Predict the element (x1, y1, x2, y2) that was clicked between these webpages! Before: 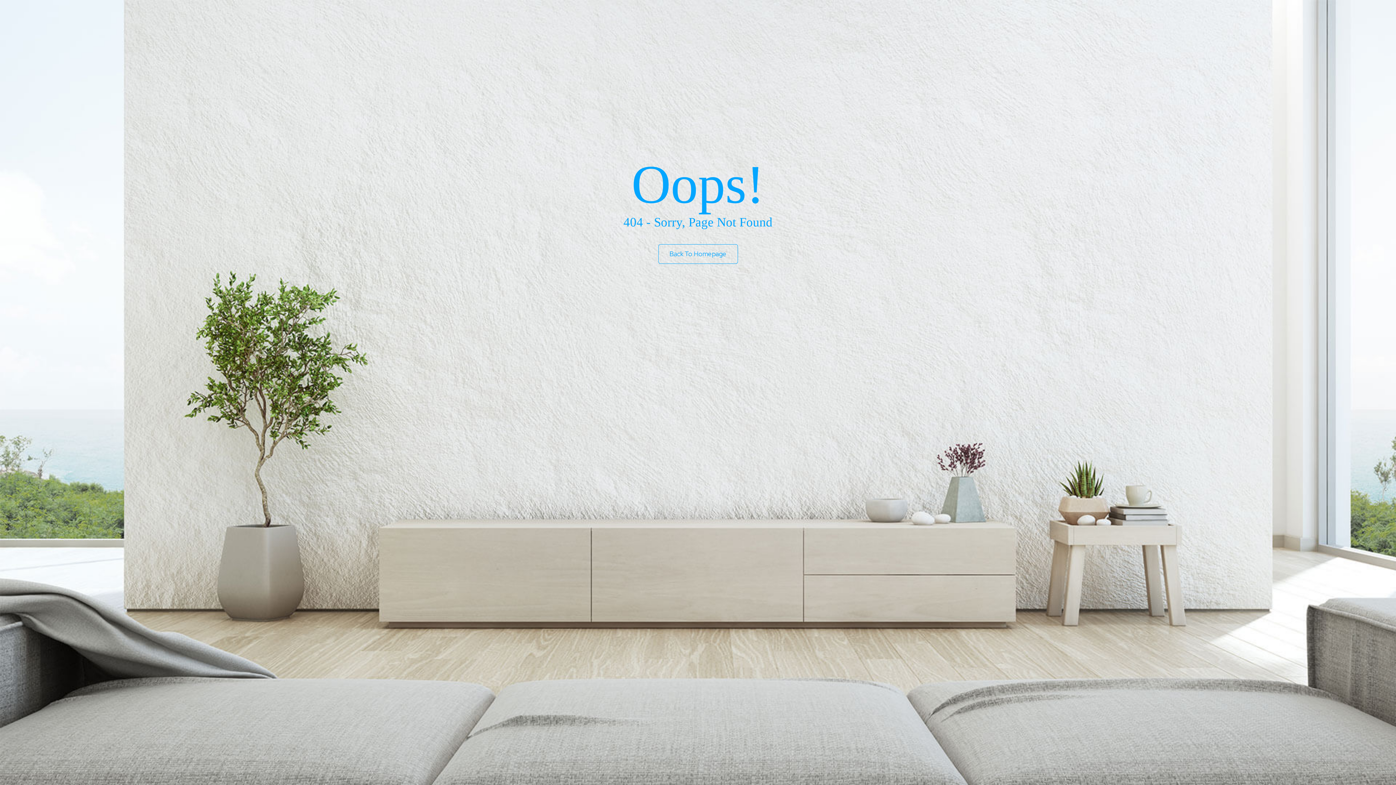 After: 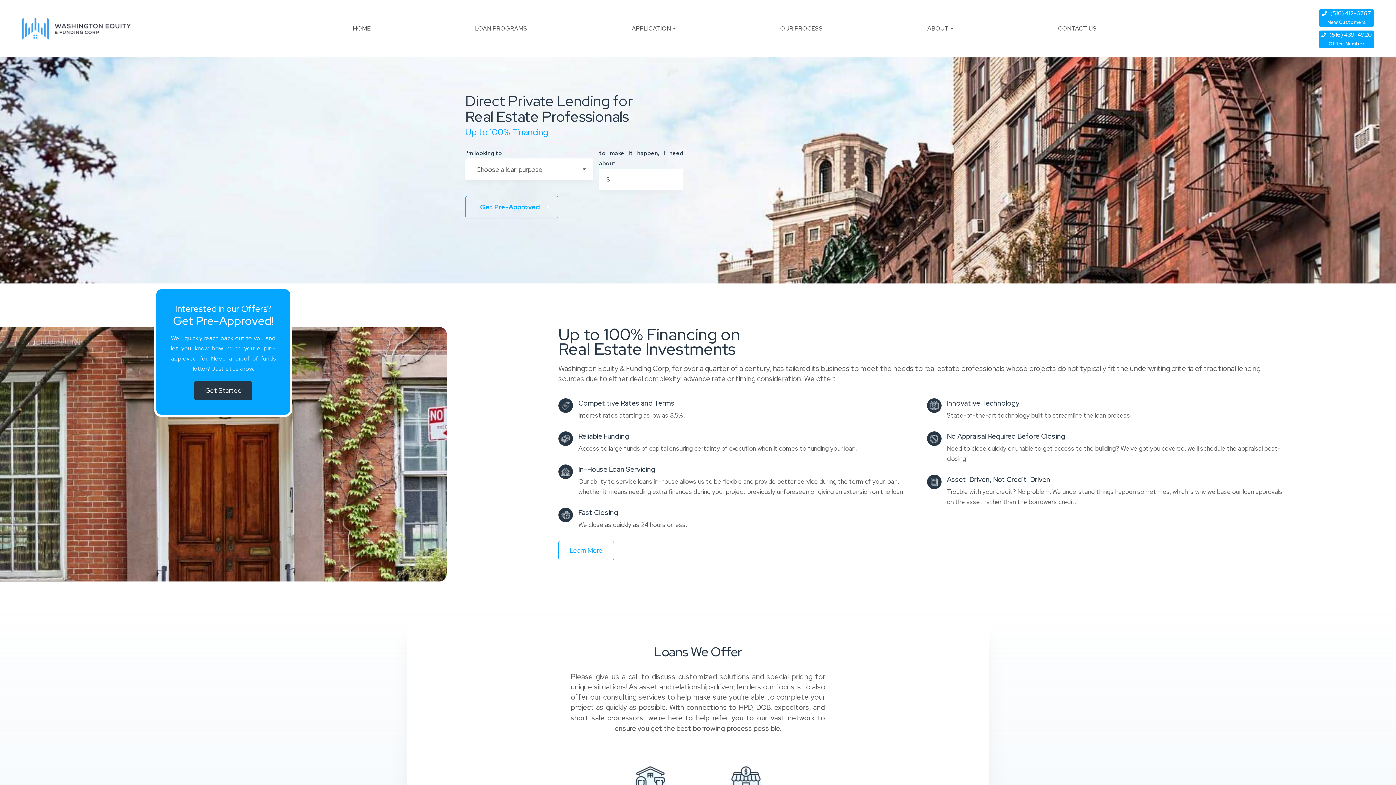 Action: bbox: (658, 244, 738, 264) label: Back To Homepage